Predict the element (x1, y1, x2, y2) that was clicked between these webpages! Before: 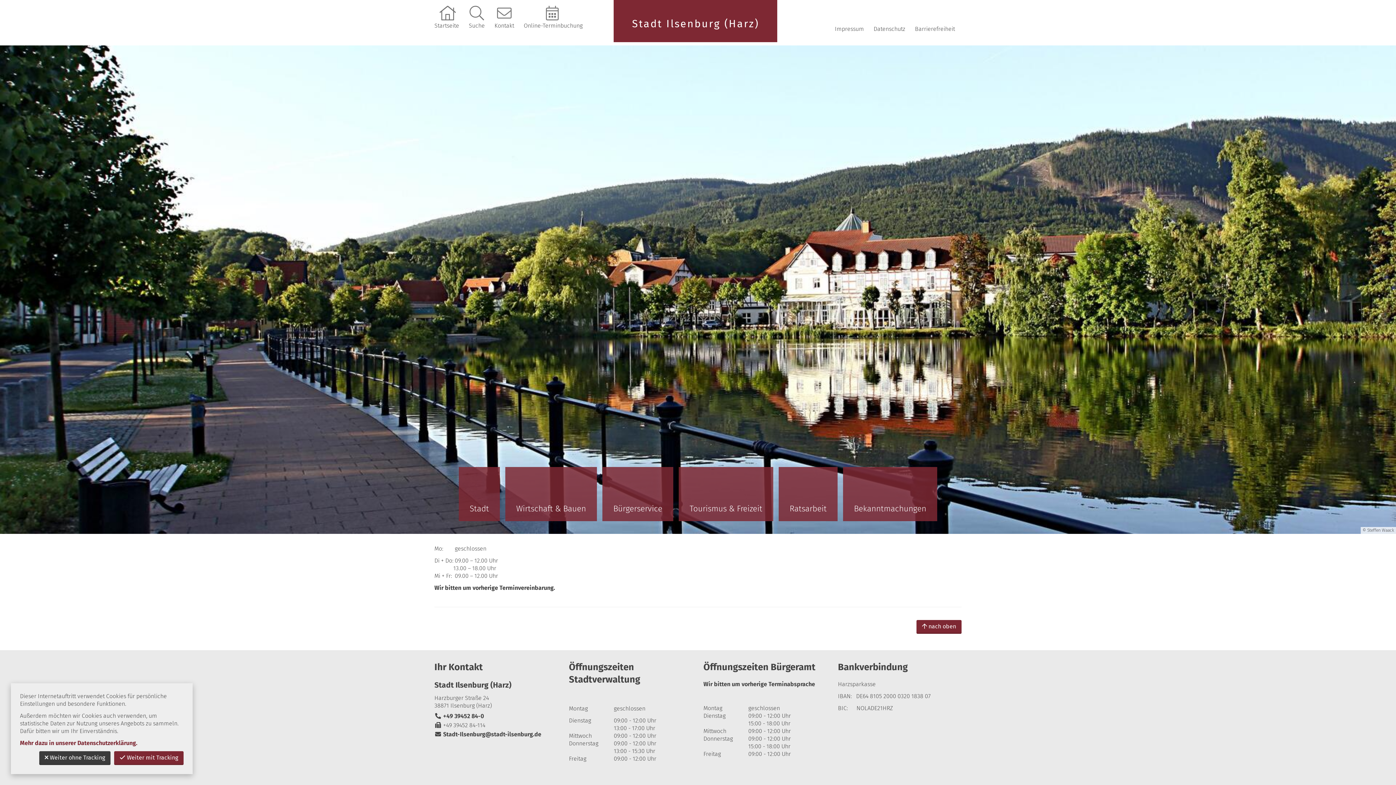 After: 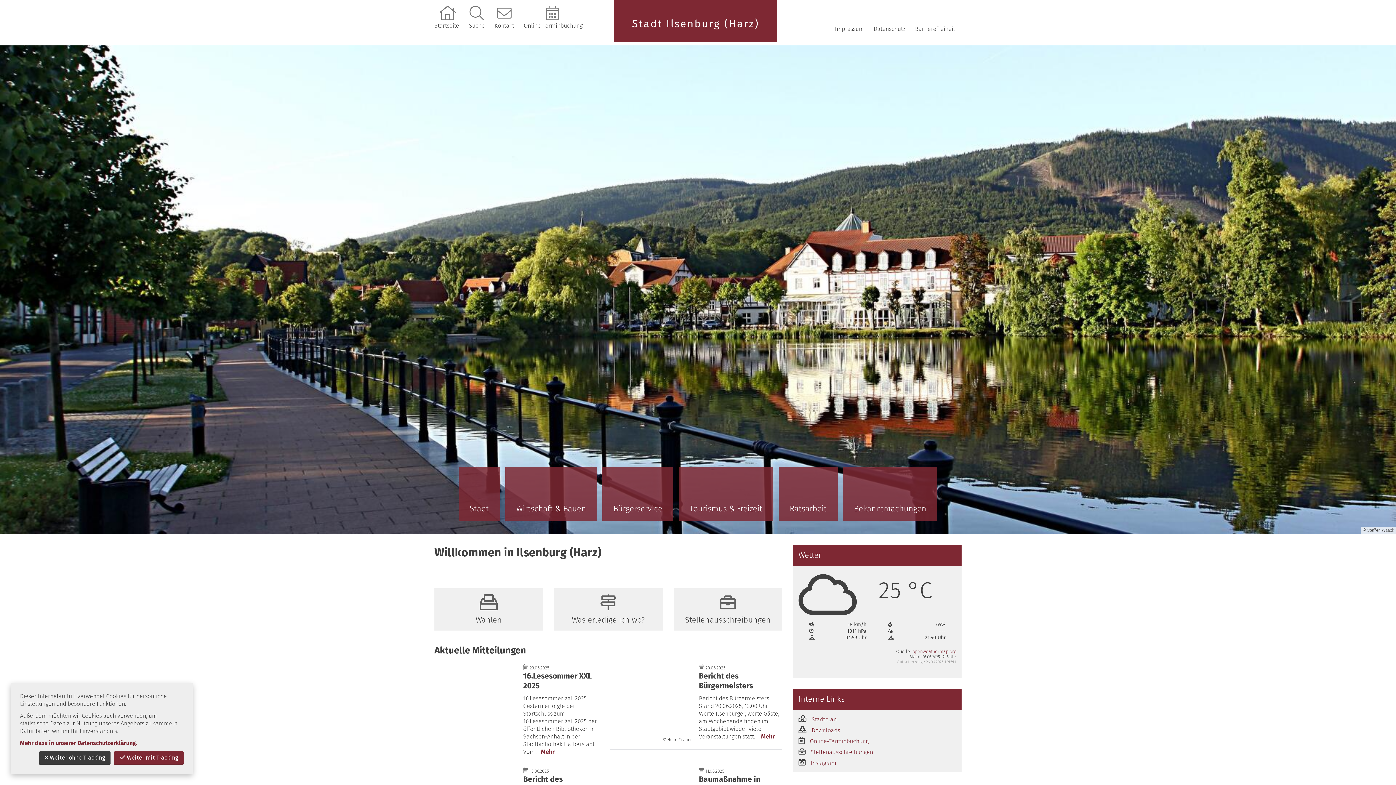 Action: bbox: (613, 0, 777, 42) label: Stadt Ilsenburg (Harz)